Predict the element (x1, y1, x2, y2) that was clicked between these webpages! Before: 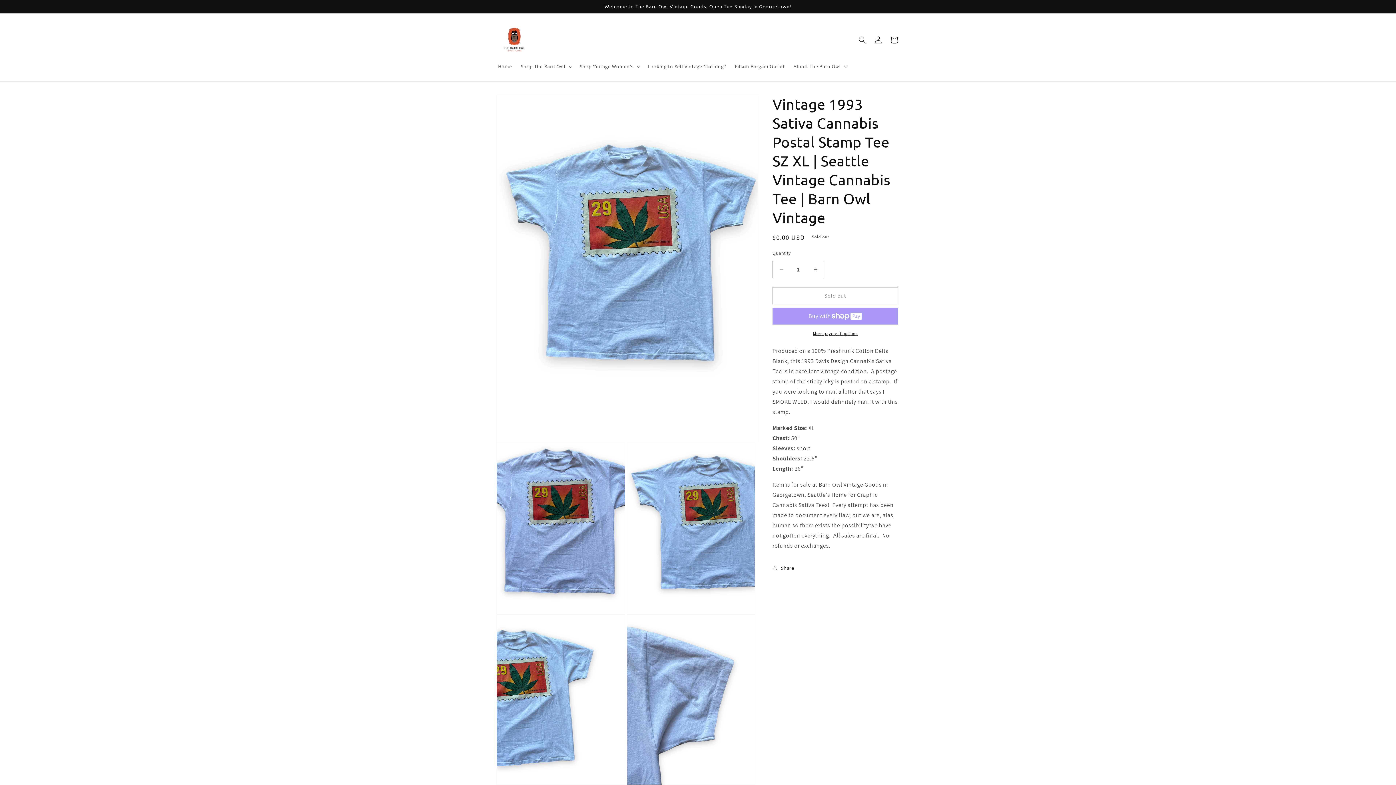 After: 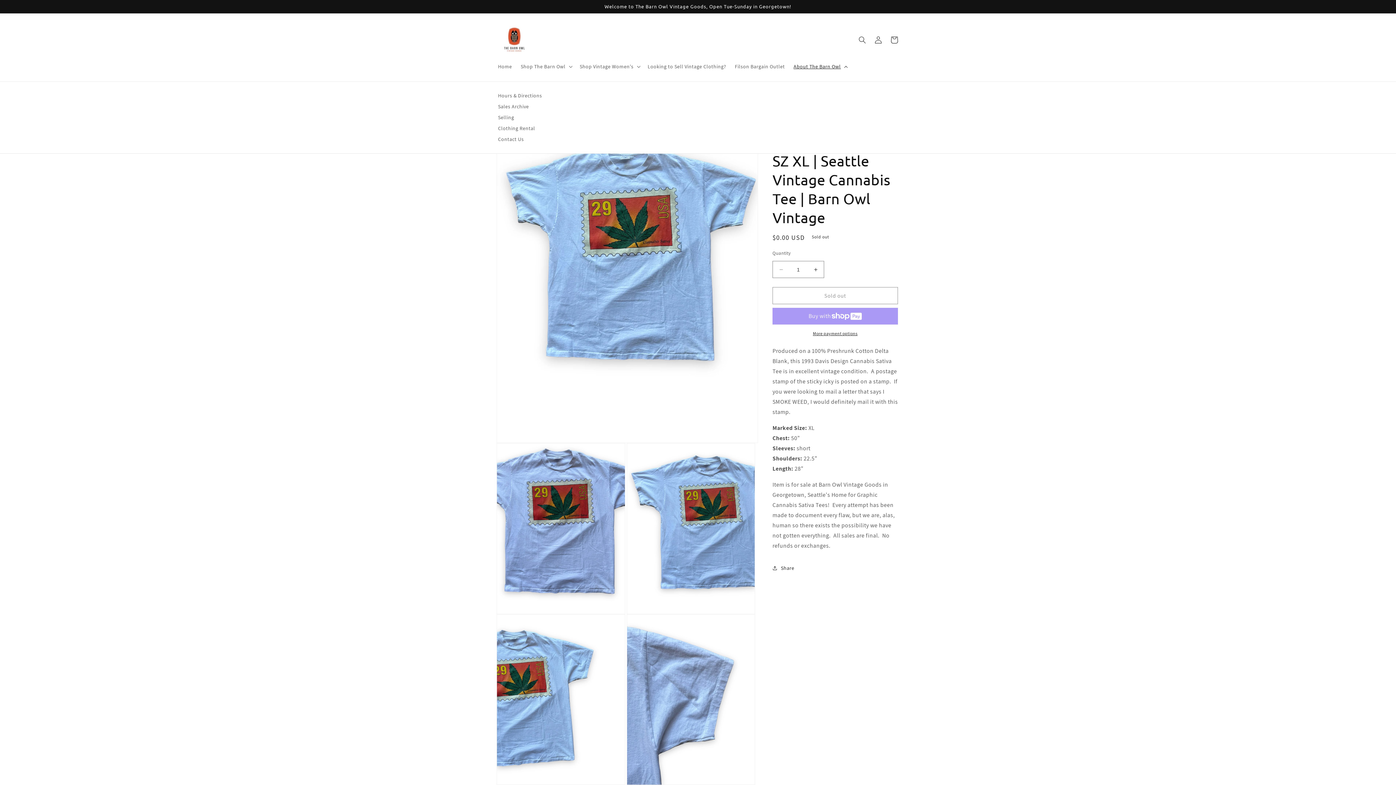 Action: label: About The Barn Owl bbox: (789, 58, 850, 74)